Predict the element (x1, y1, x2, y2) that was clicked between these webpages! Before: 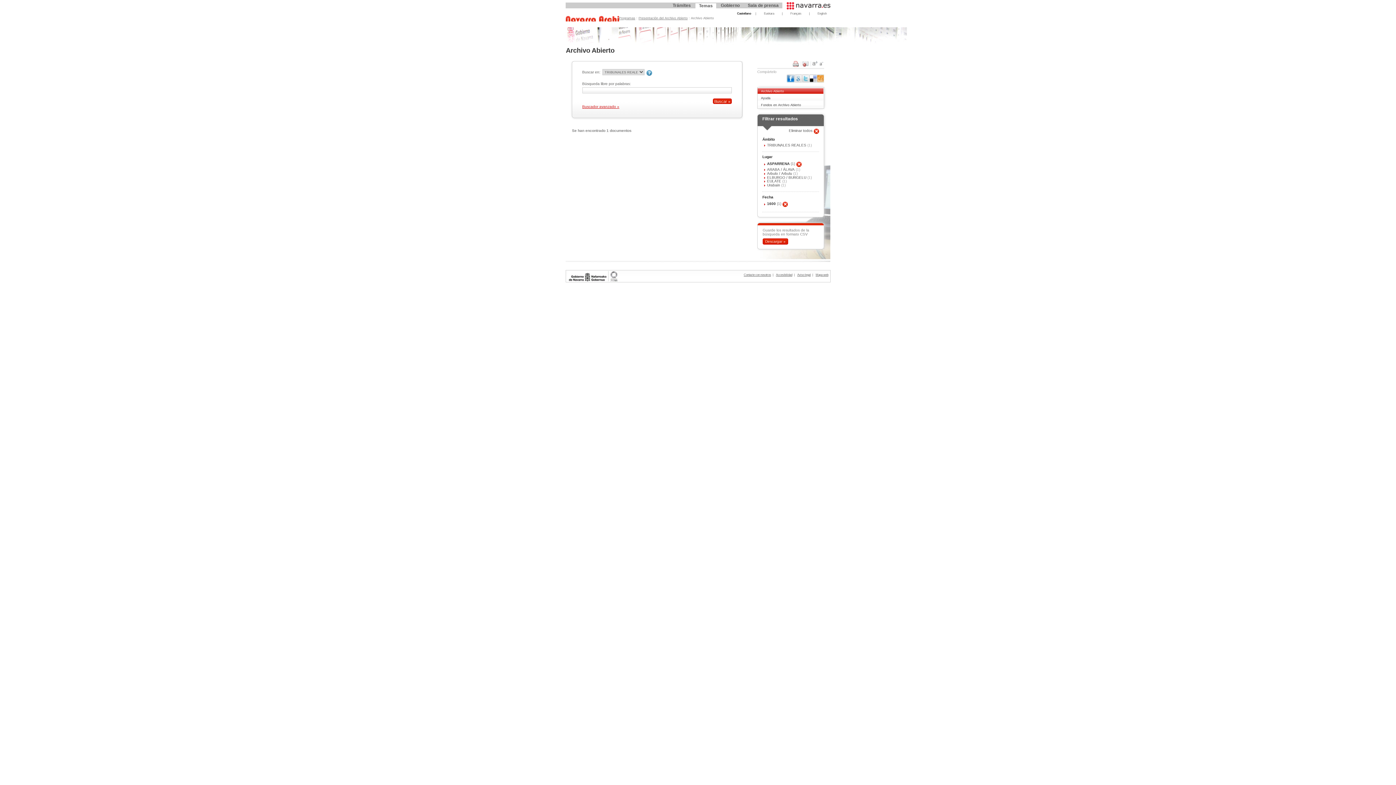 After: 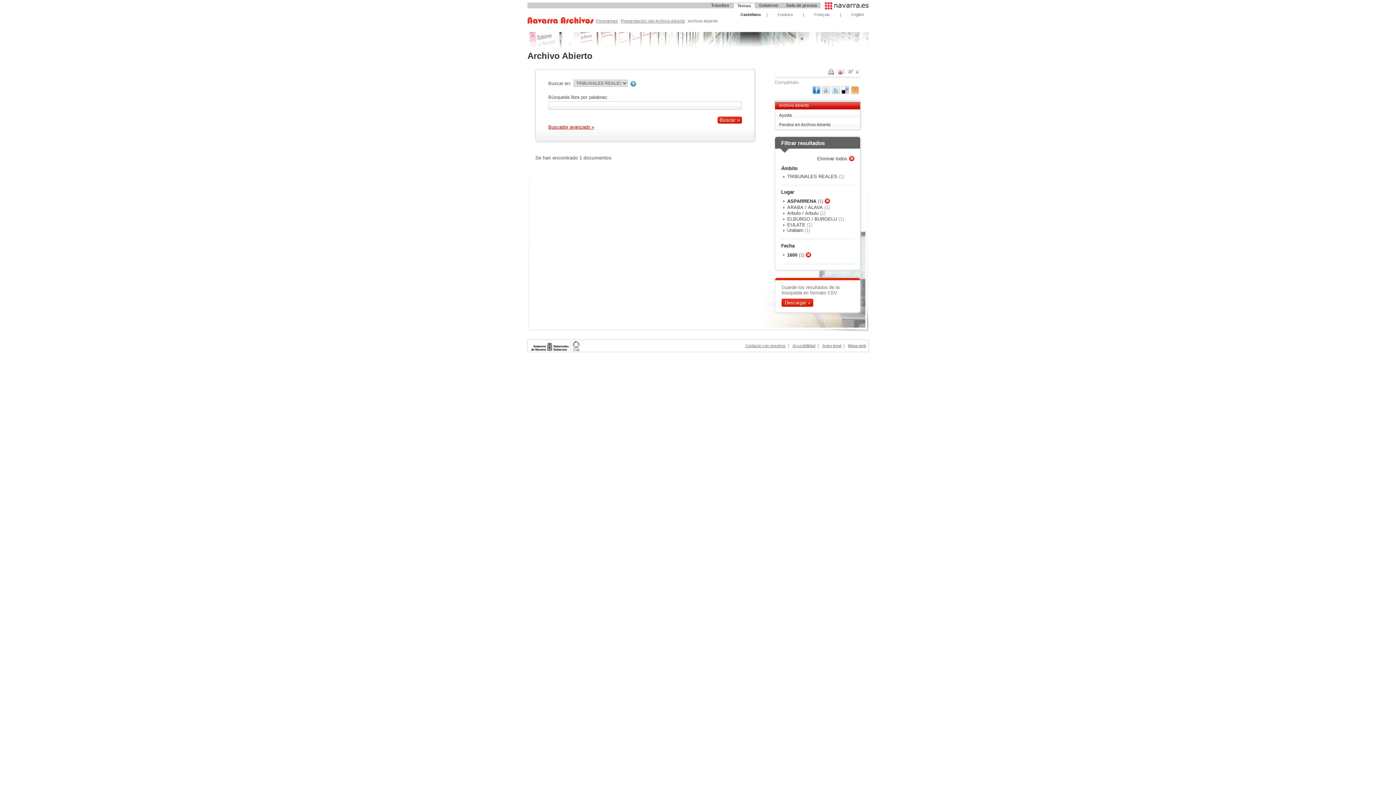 Action: bbox: (793, 63, 801, 67)